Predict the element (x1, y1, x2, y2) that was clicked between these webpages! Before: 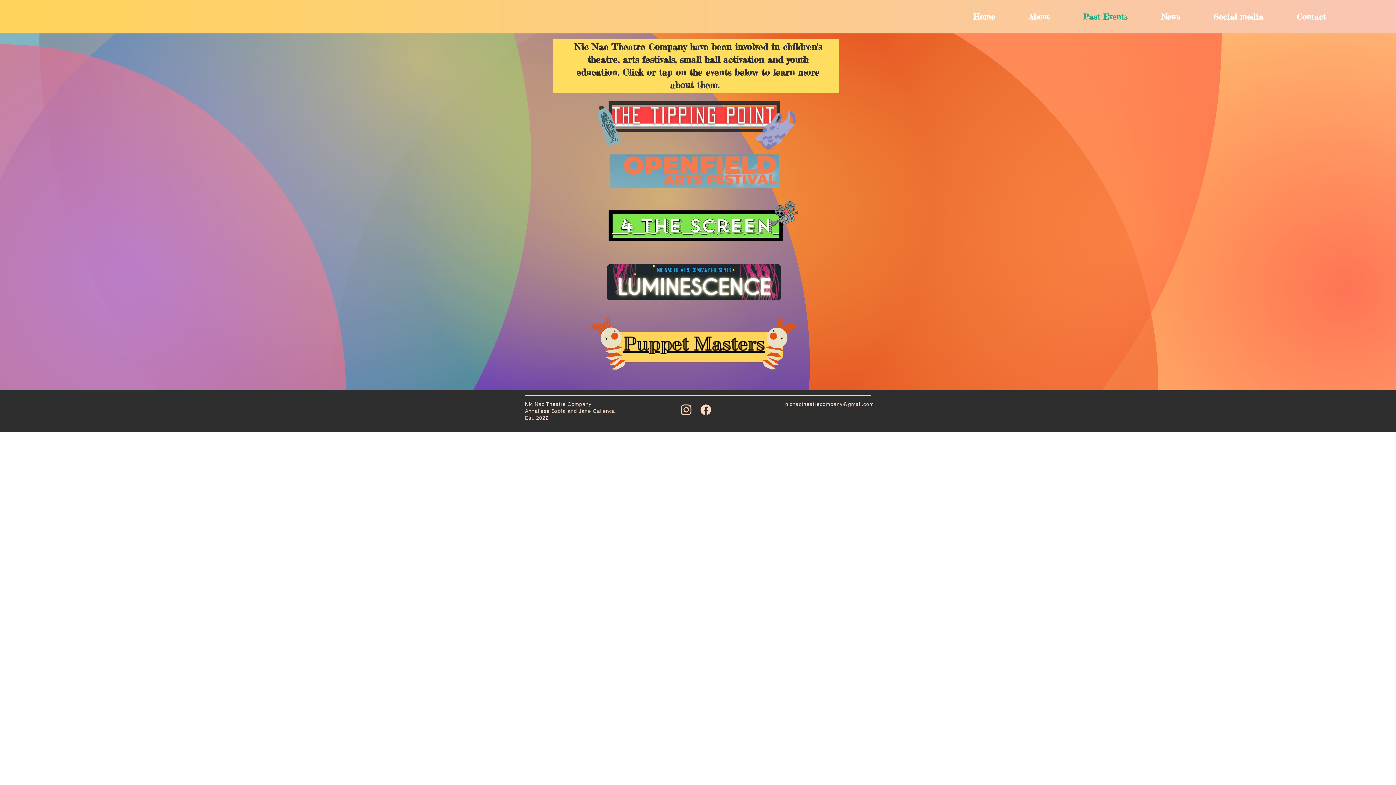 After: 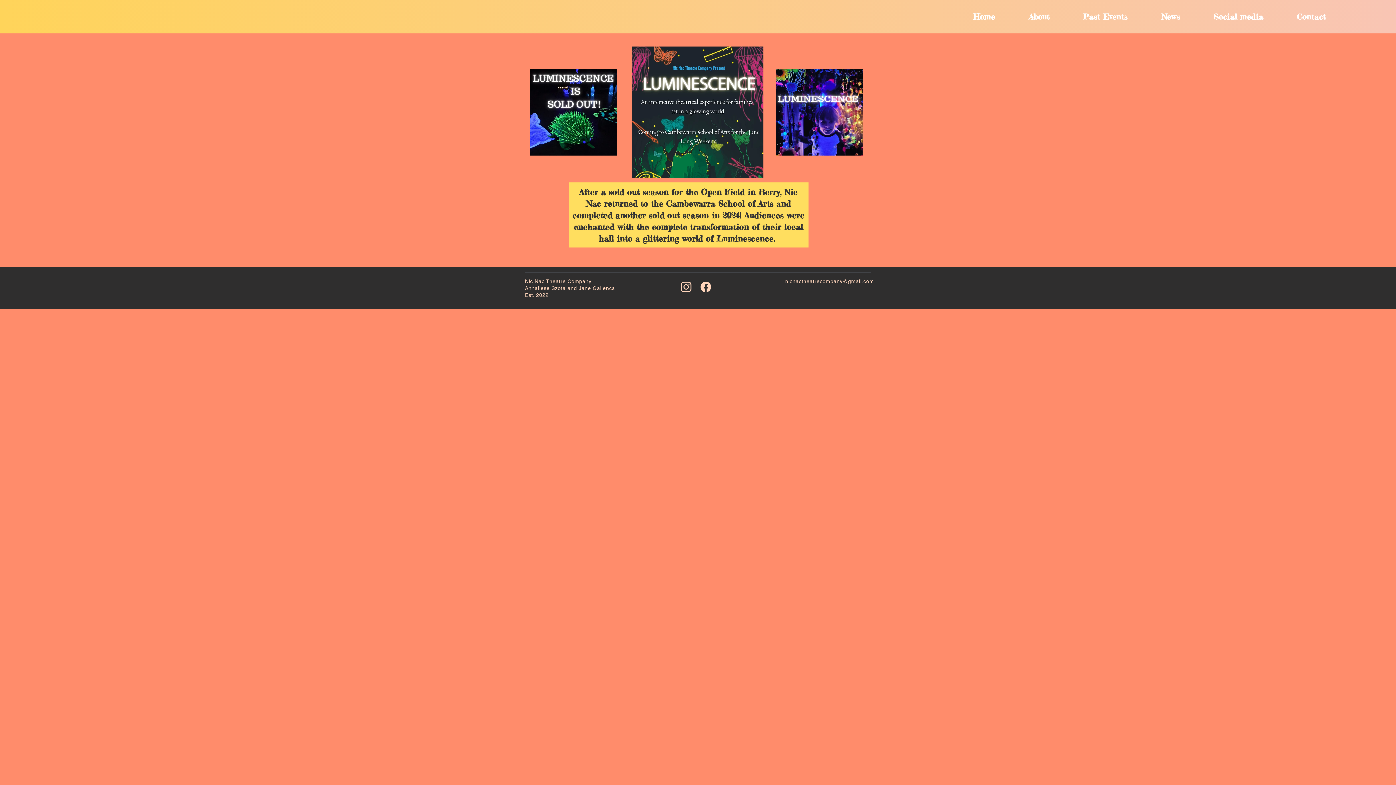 Action: bbox: (606, 264, 781, 300)